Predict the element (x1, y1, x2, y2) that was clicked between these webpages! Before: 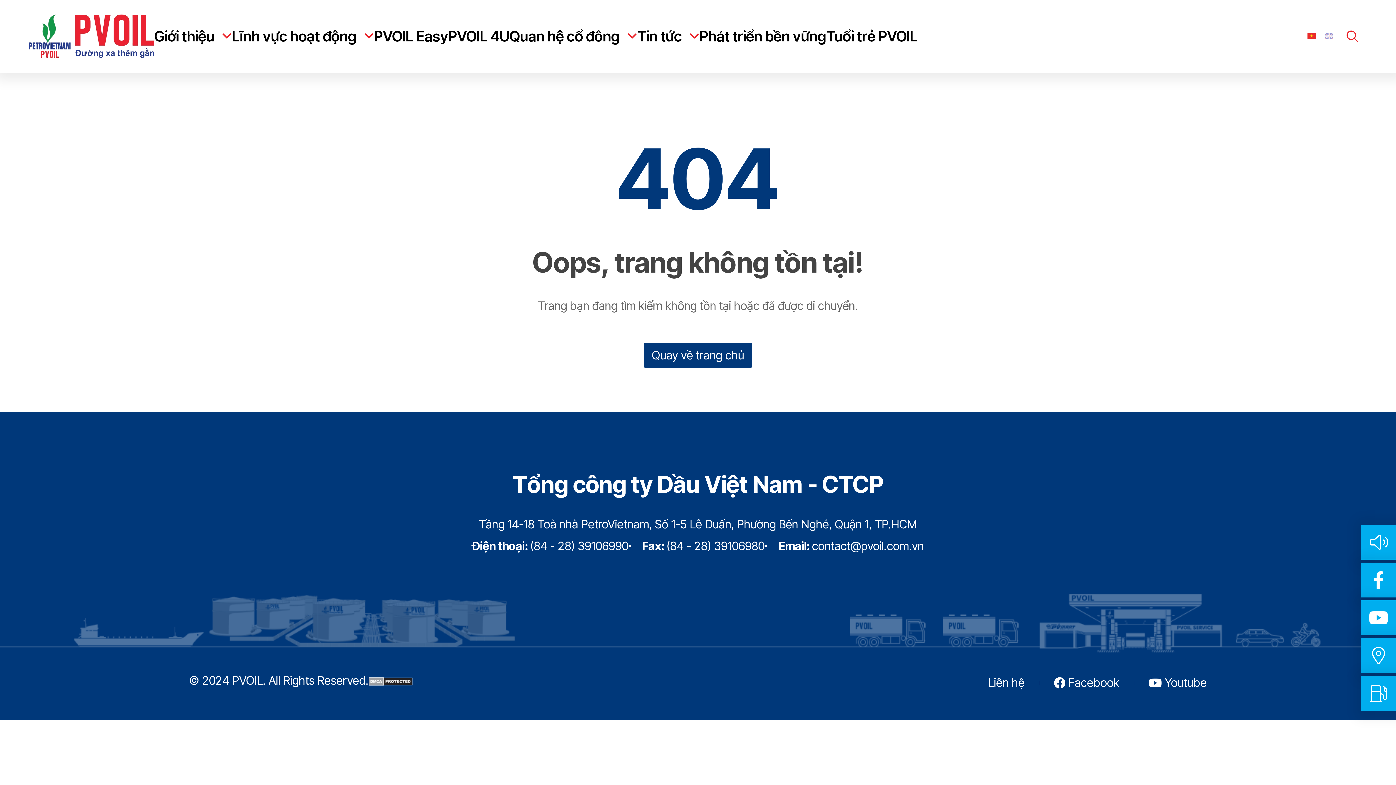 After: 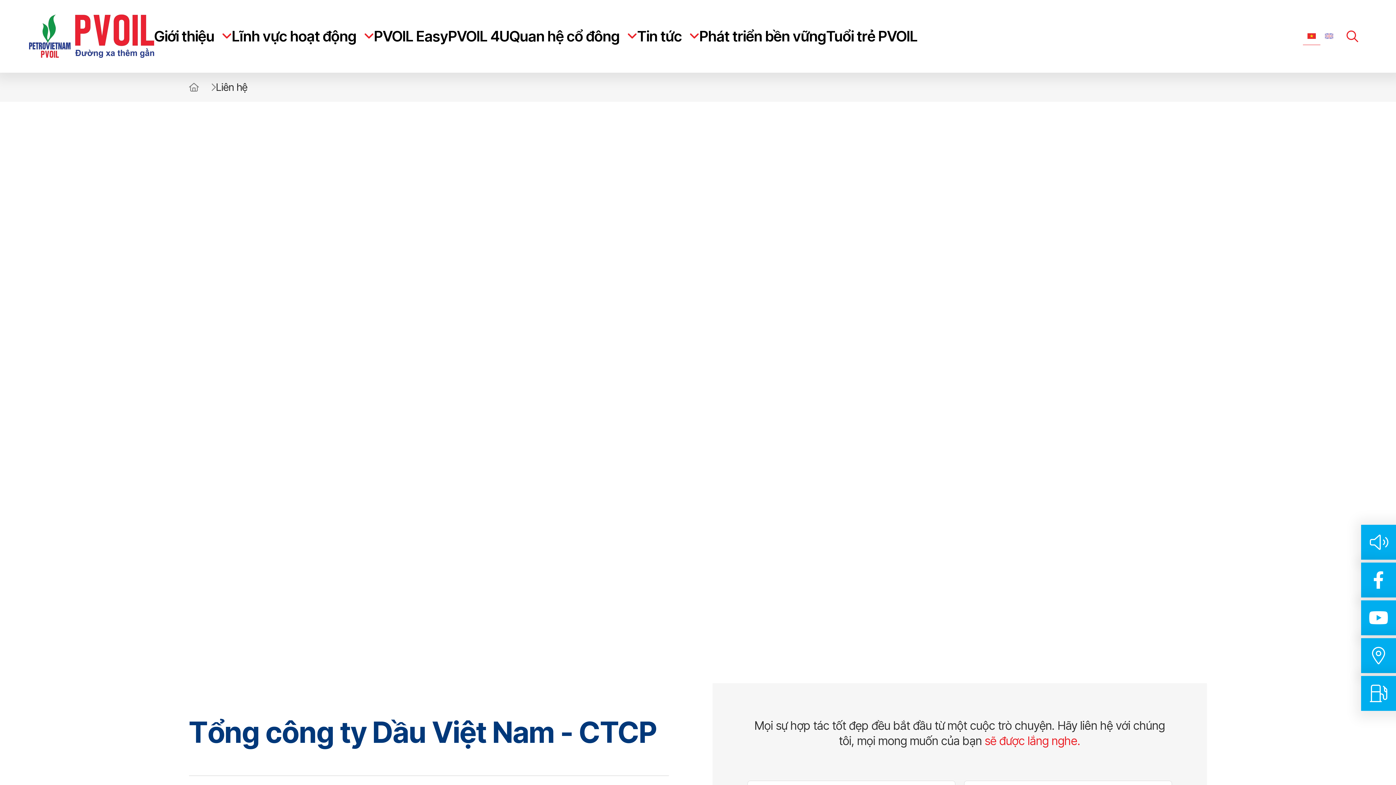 Action: label: Liên hệ bbox: (988, 675, 1054, 691)